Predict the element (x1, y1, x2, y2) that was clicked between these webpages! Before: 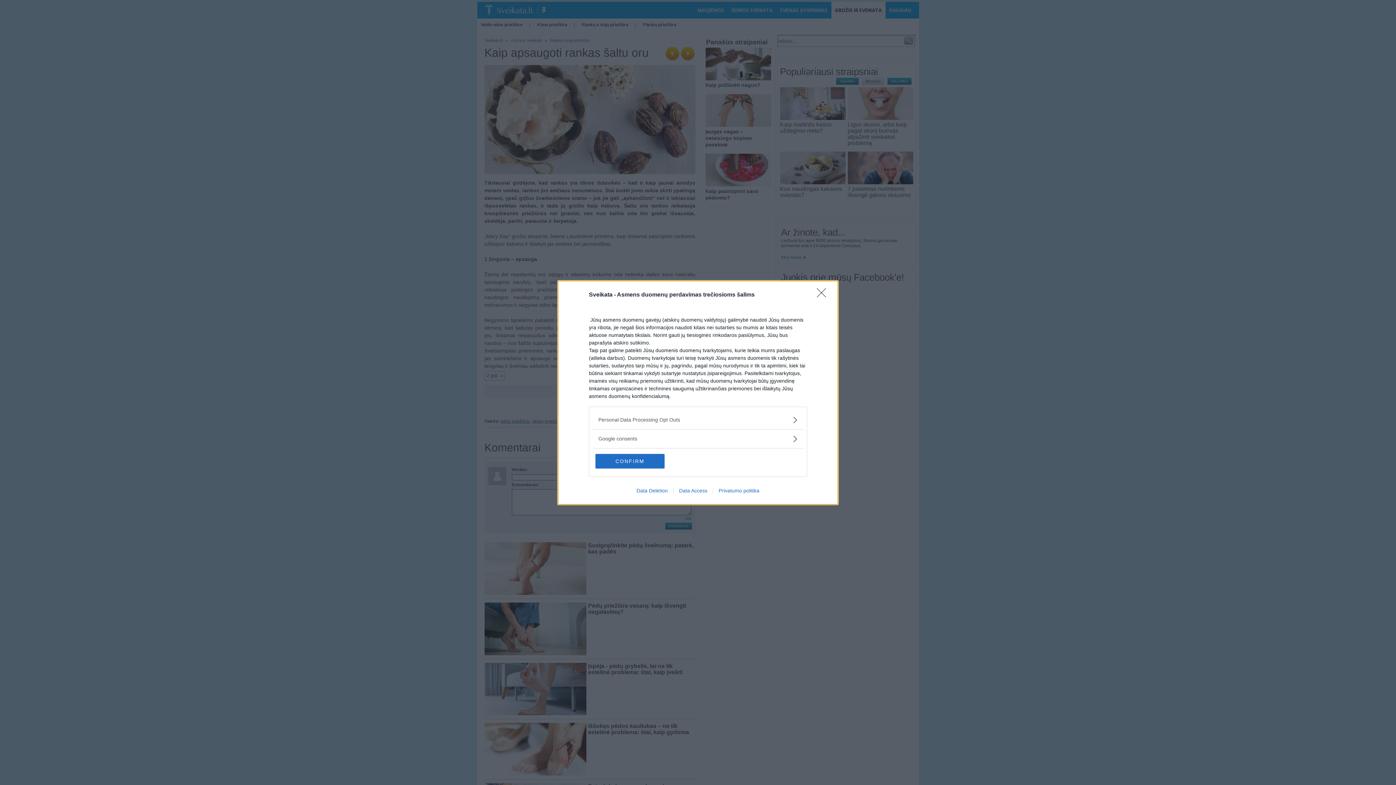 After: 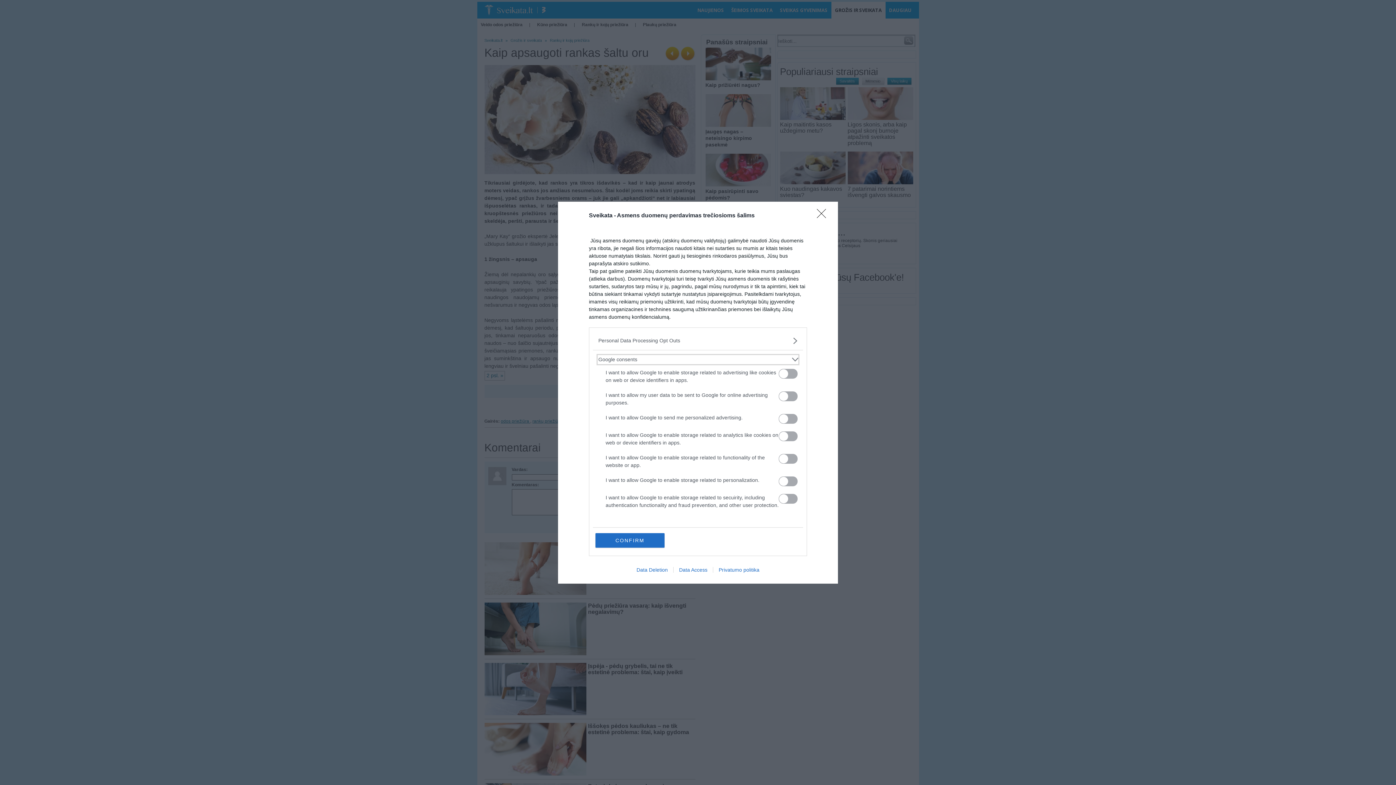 Action: bbox: (598, 435, 797, 442) label: Google consents